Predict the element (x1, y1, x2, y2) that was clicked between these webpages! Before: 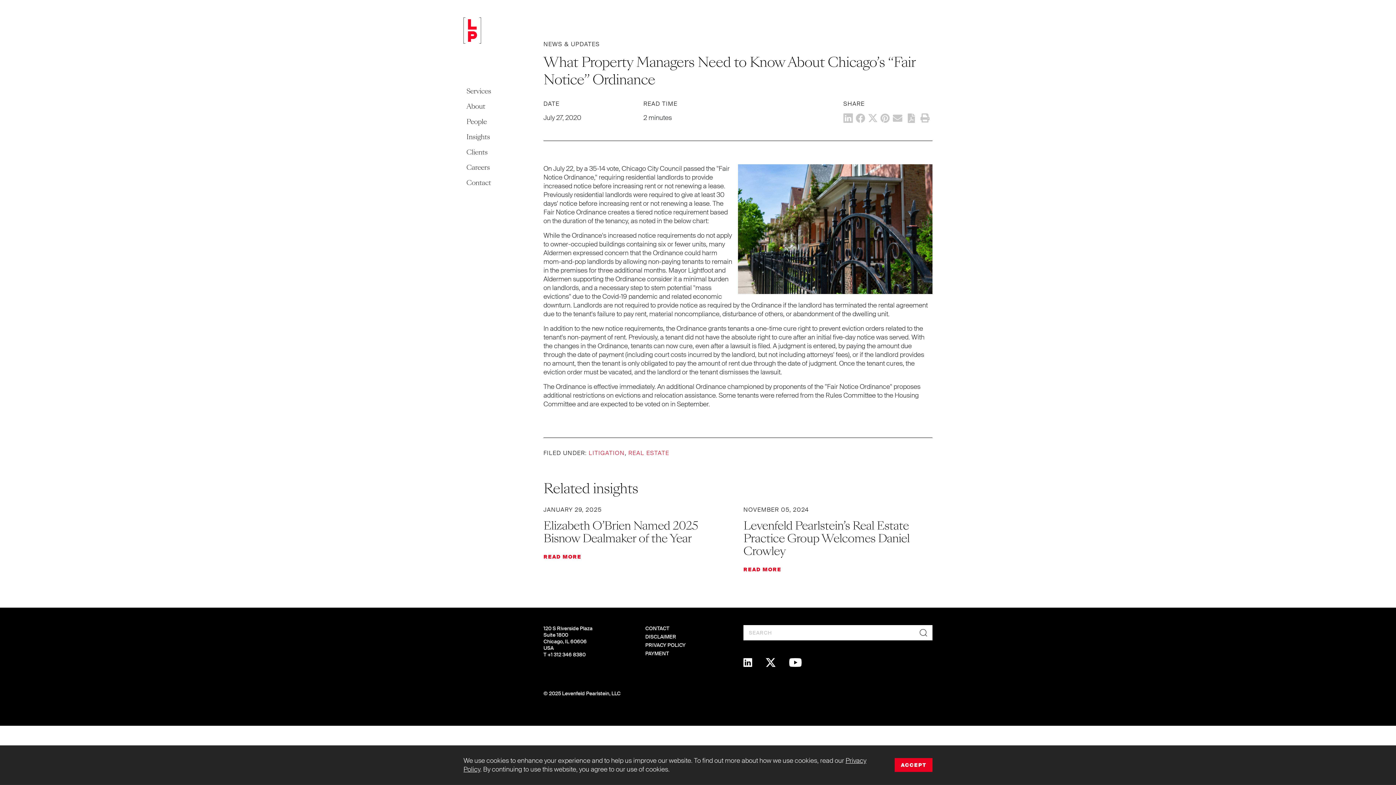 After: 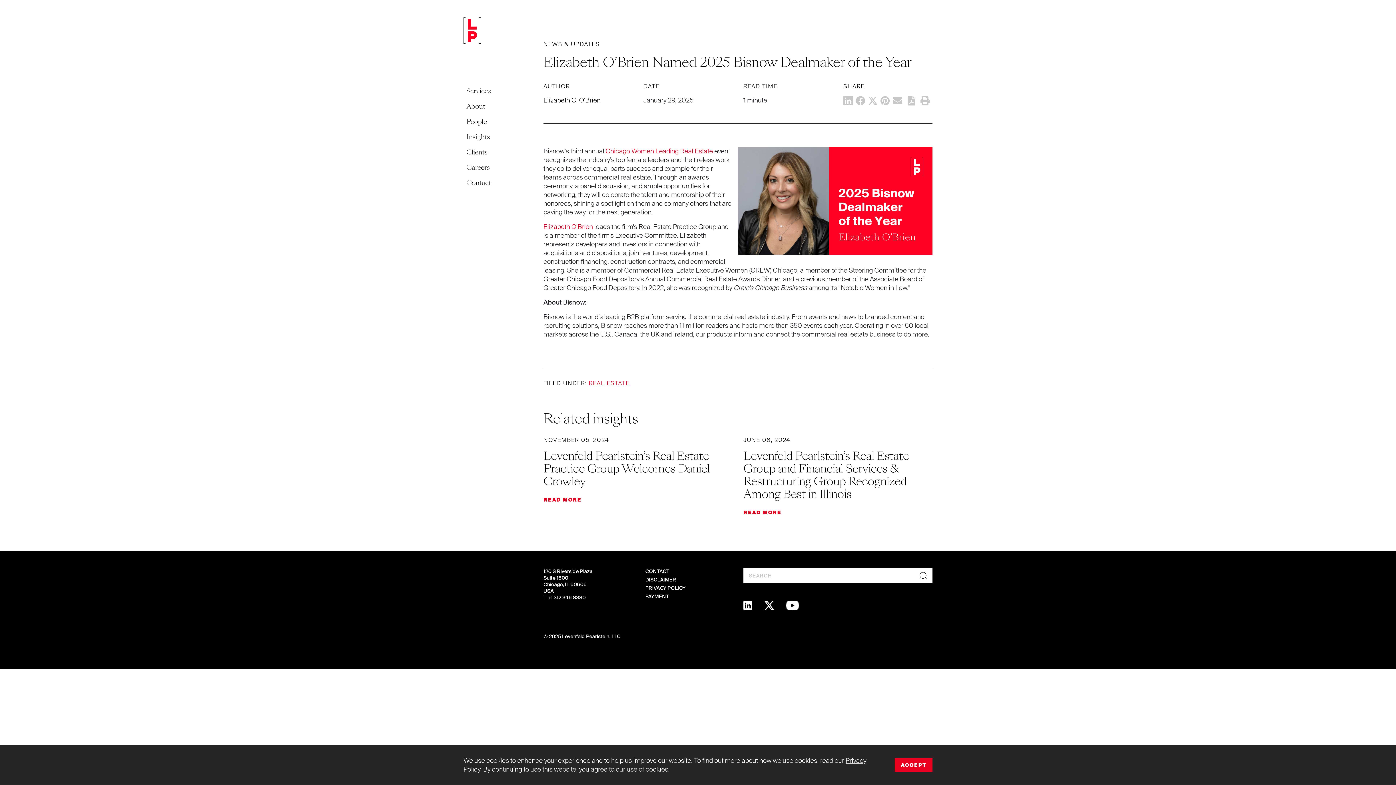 Action: label: Elizabeth O’Brien Named 2025 Bisnow Dealmaker of the Year bbox: (543, 553, 581, 560)